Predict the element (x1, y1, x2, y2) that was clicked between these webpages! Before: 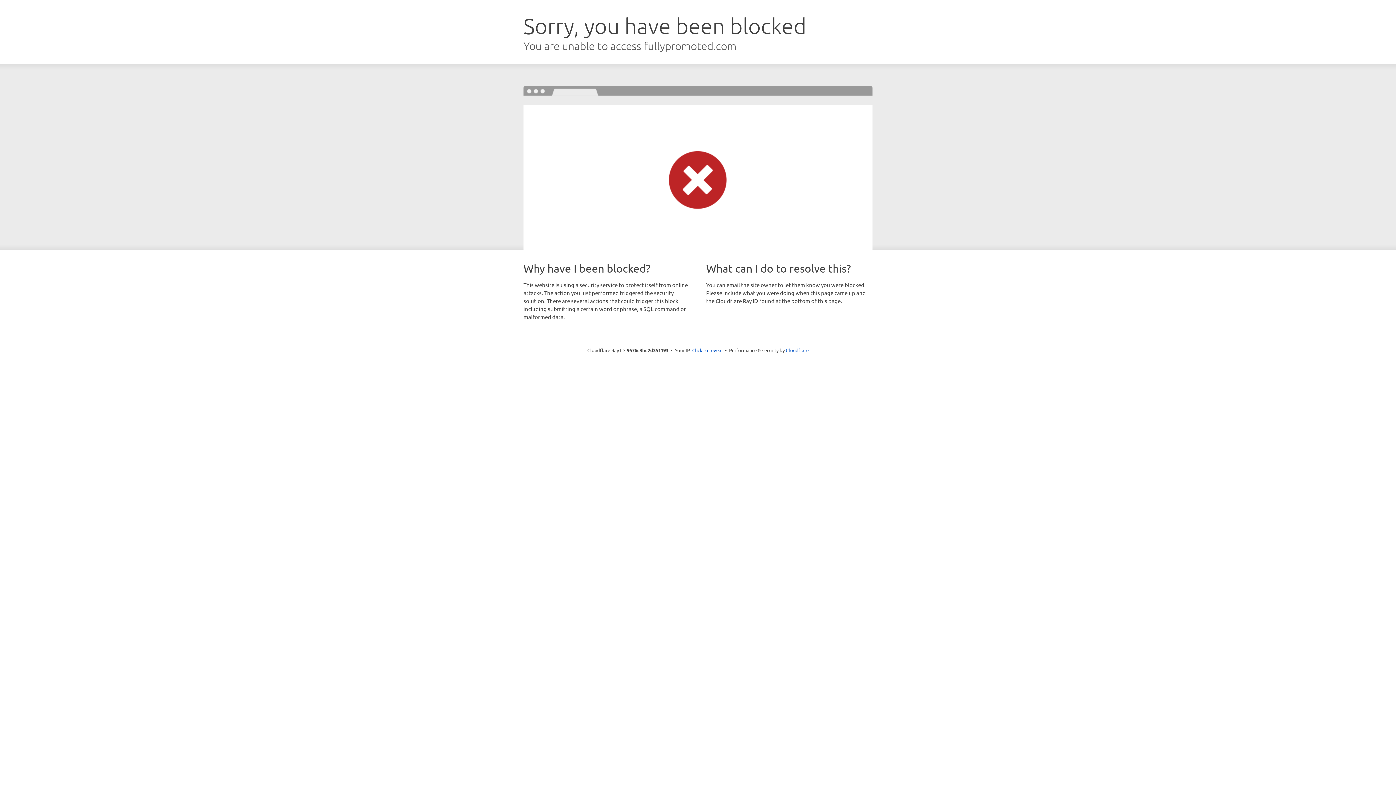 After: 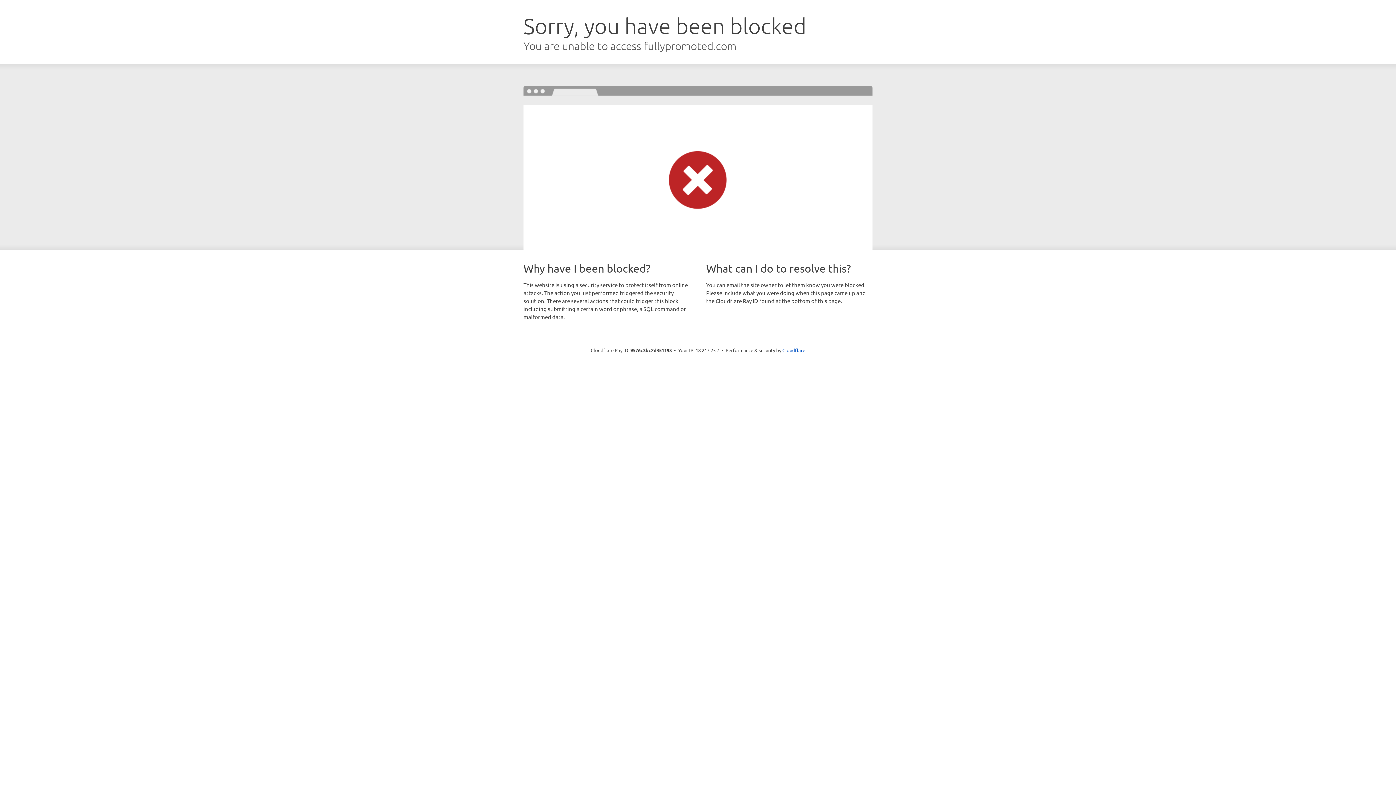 Action: label: Click to reveal bbox: (692, 346, 722, 353)